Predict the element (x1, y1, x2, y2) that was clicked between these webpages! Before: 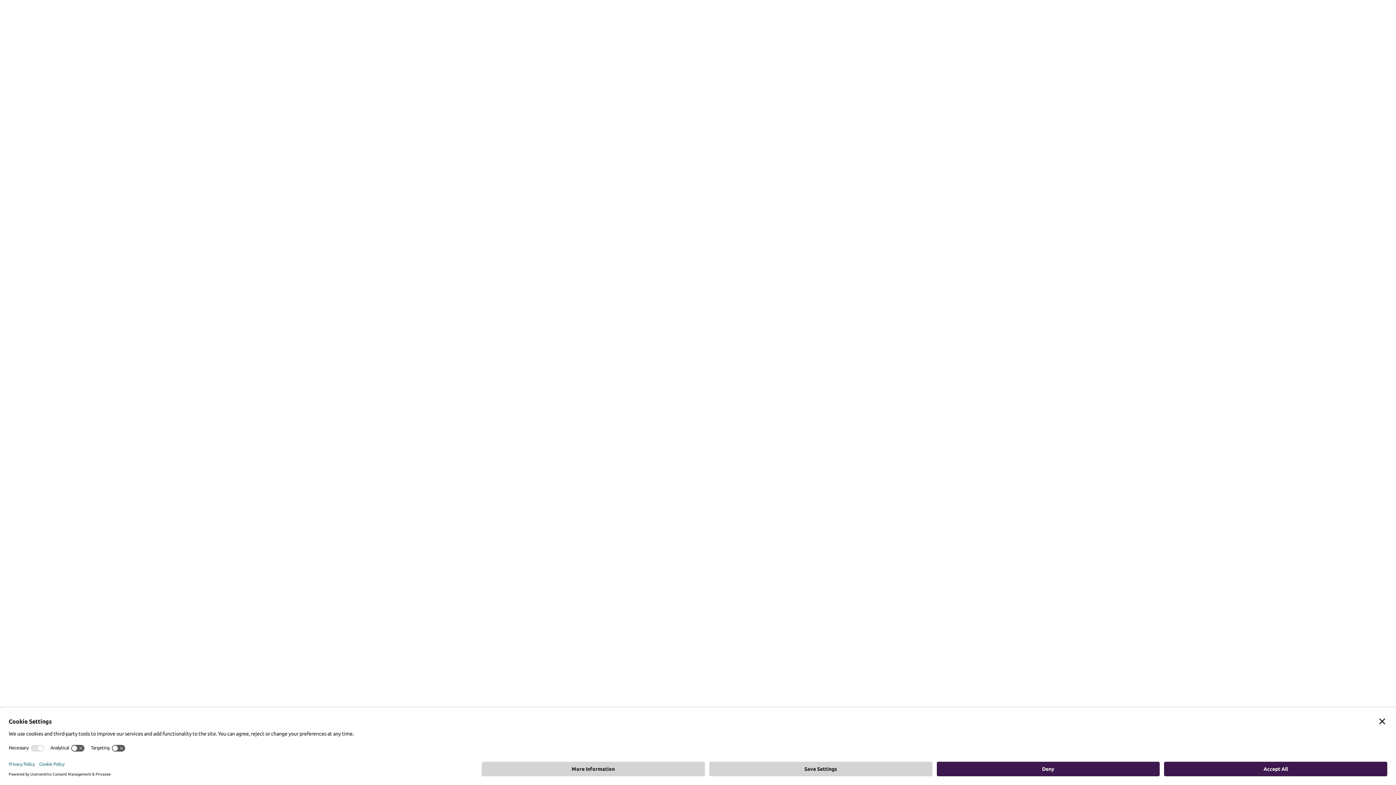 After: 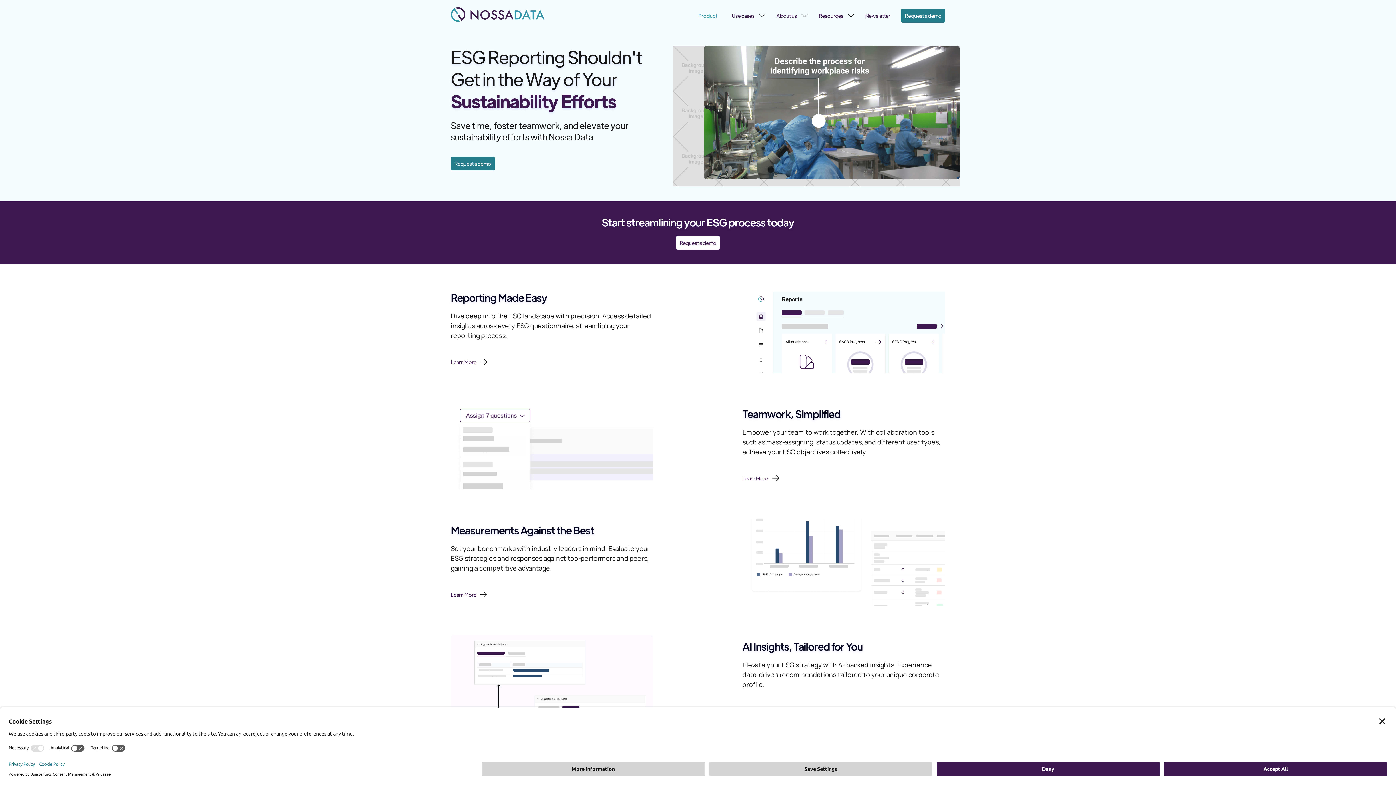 Action: bbox: (691, 3, 724, 27) label: Product